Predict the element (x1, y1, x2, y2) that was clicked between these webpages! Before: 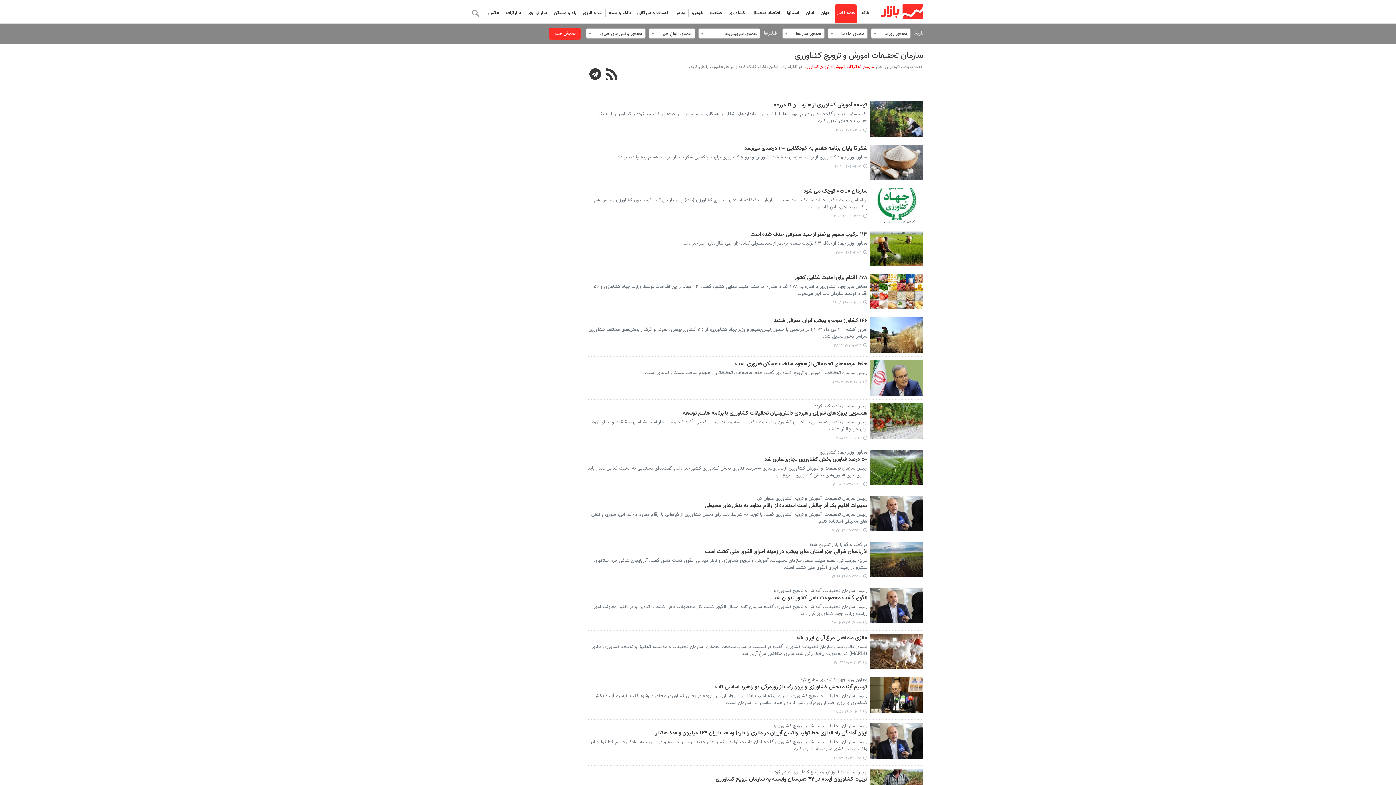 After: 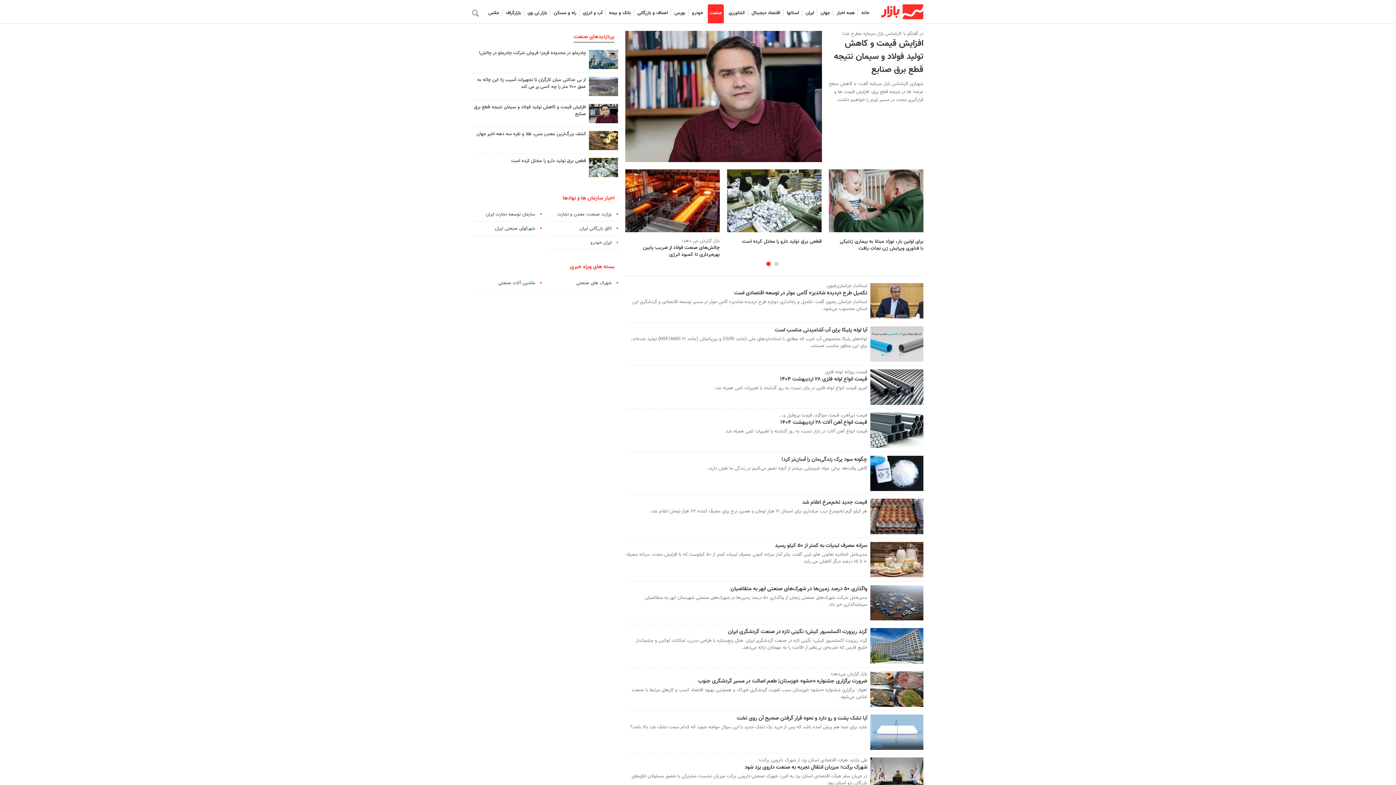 Action: bbox: (708, 8, 724, 17) label: صنعت